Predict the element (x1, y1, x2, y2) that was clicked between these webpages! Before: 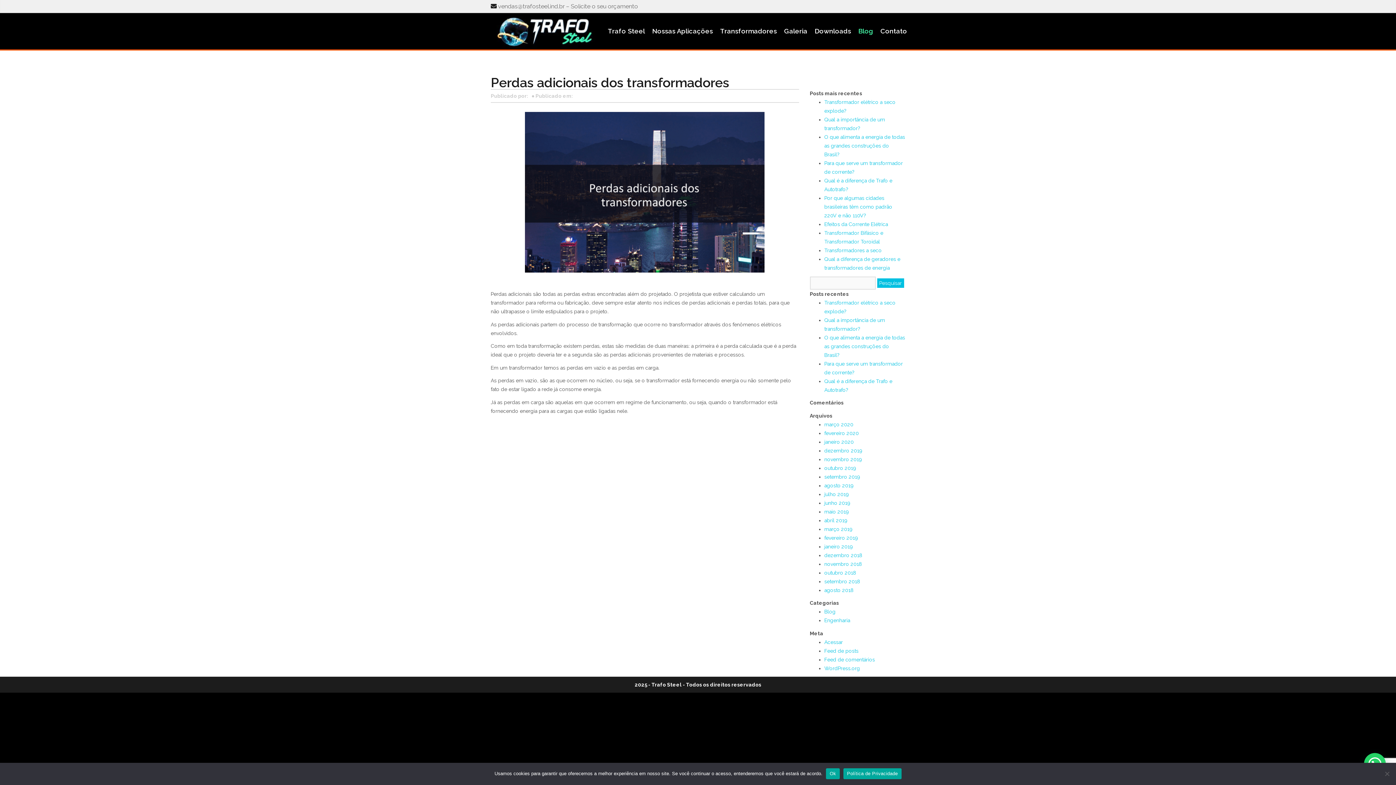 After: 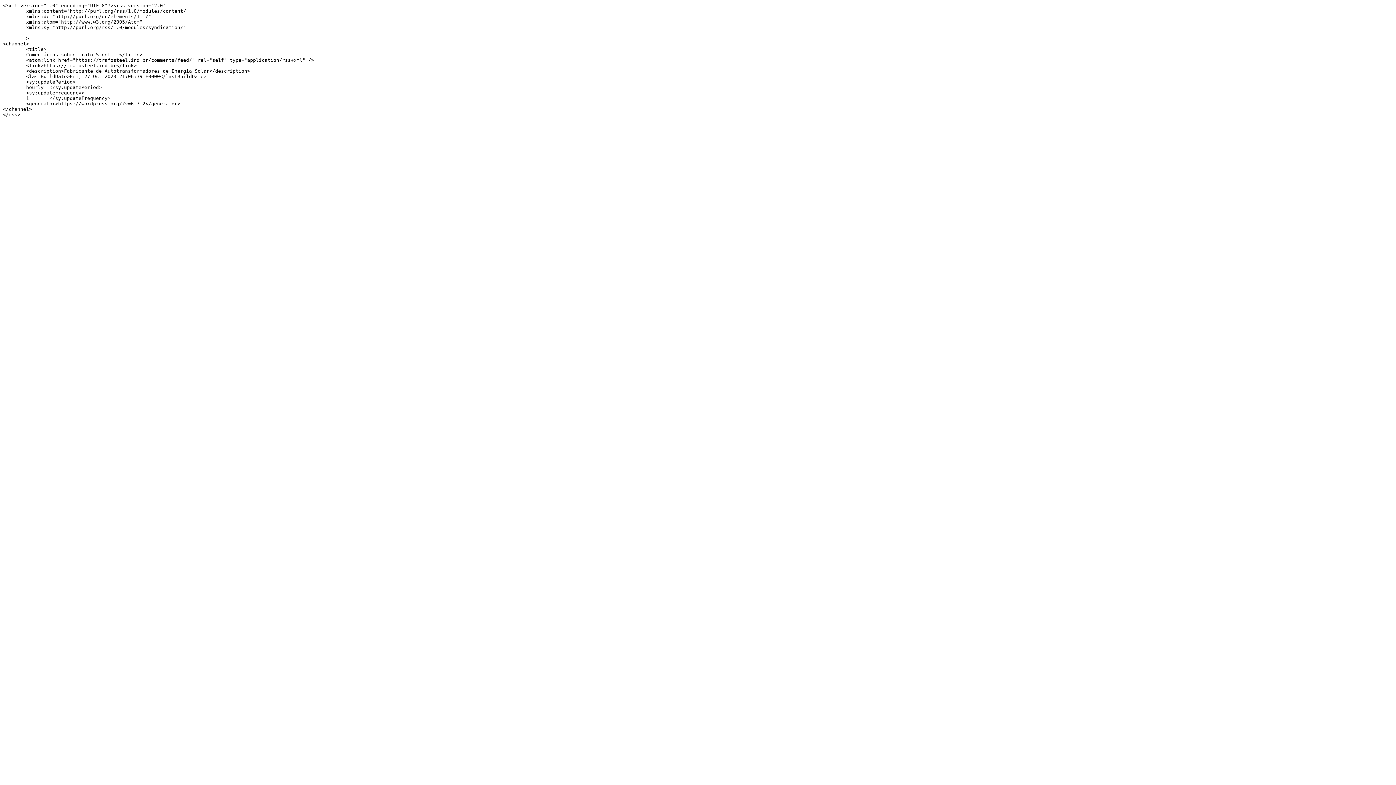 Action: label: Feed de comentários bbox: (824, 656, 875, 662)